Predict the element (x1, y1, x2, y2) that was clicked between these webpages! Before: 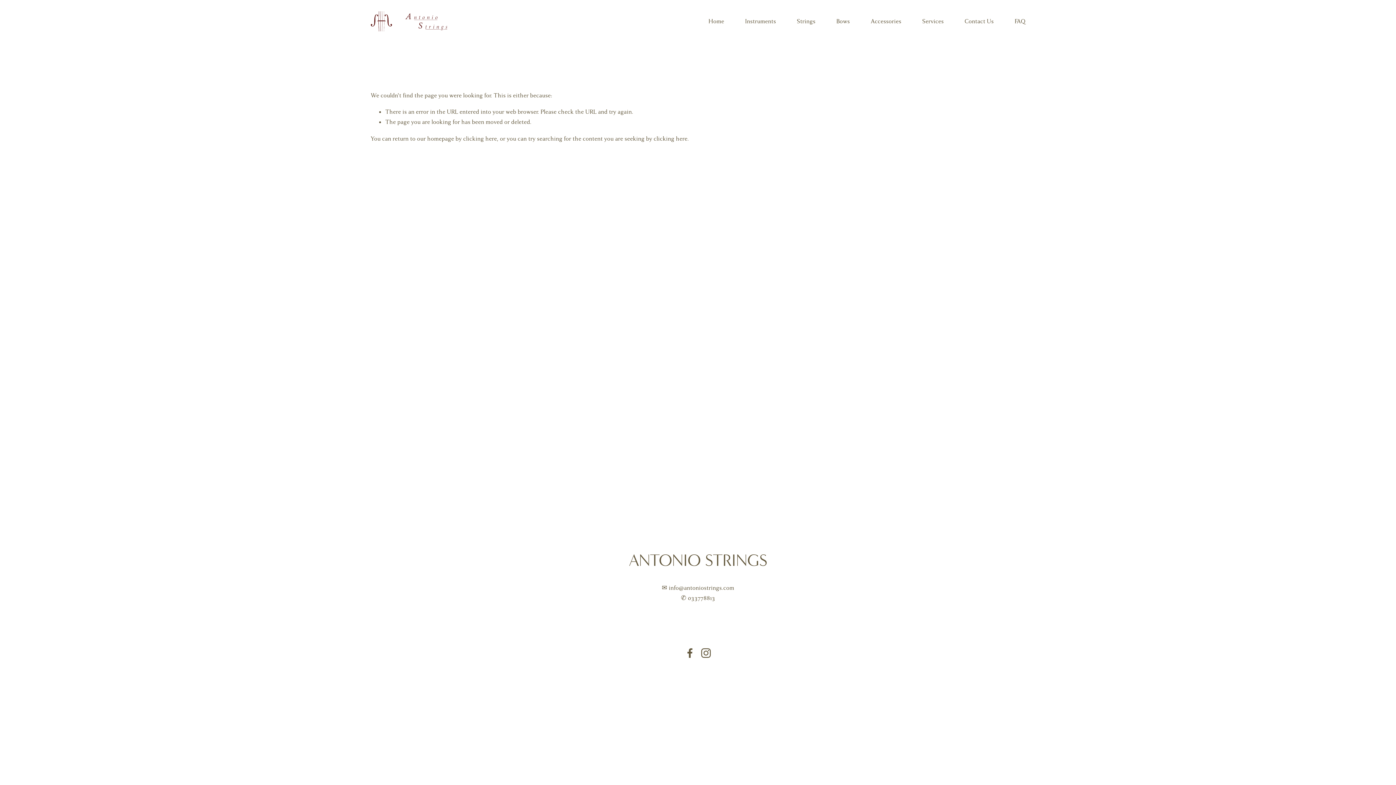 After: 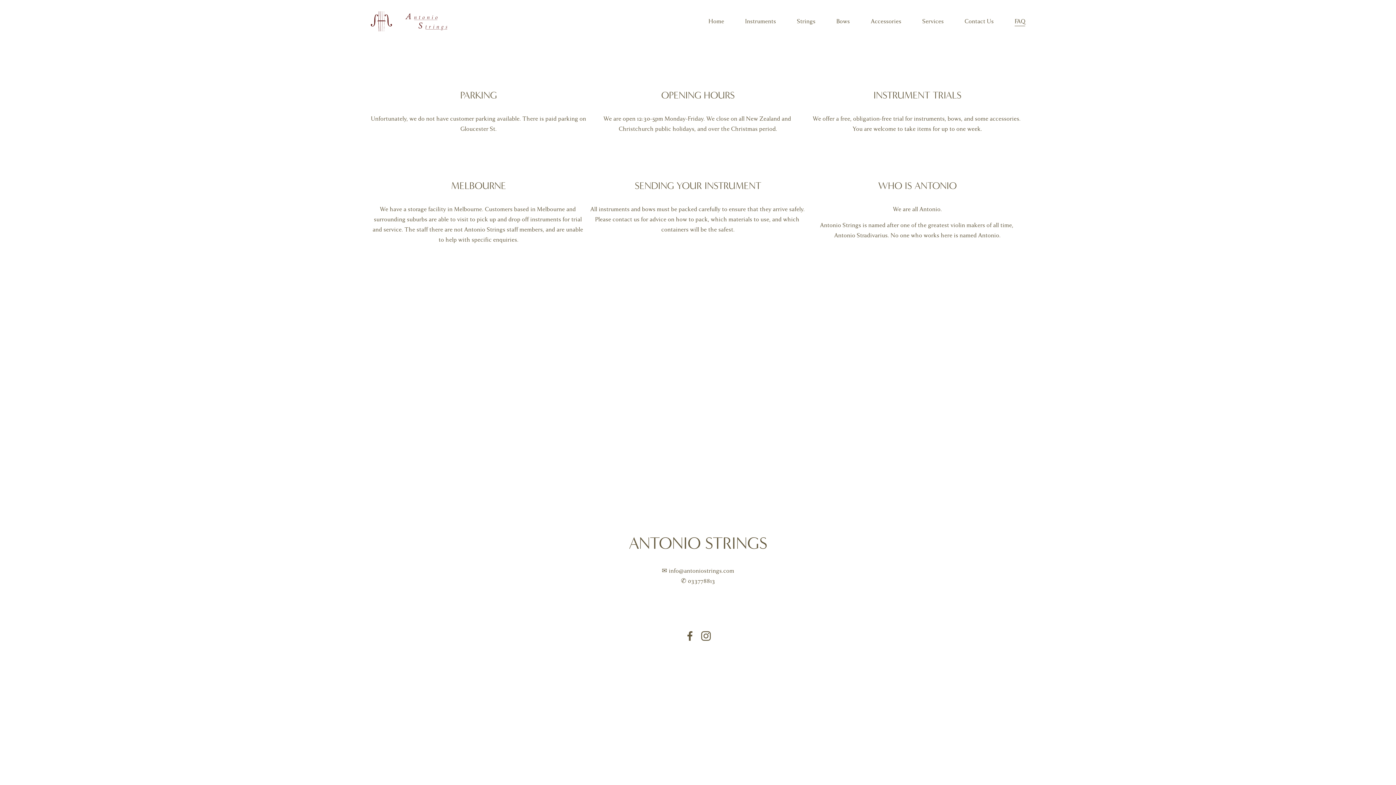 Action: label: FAQ bbox: (1014, 15, 1025, 27)